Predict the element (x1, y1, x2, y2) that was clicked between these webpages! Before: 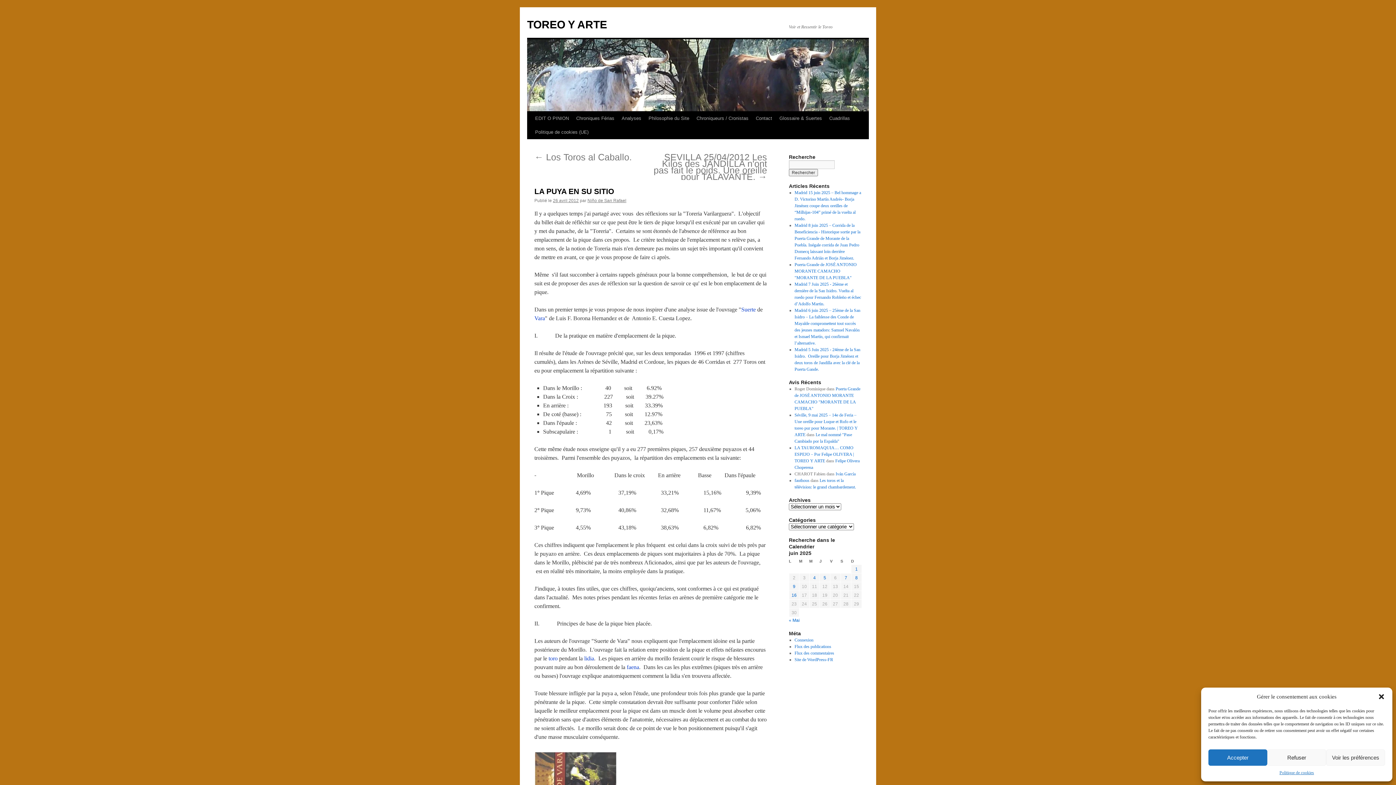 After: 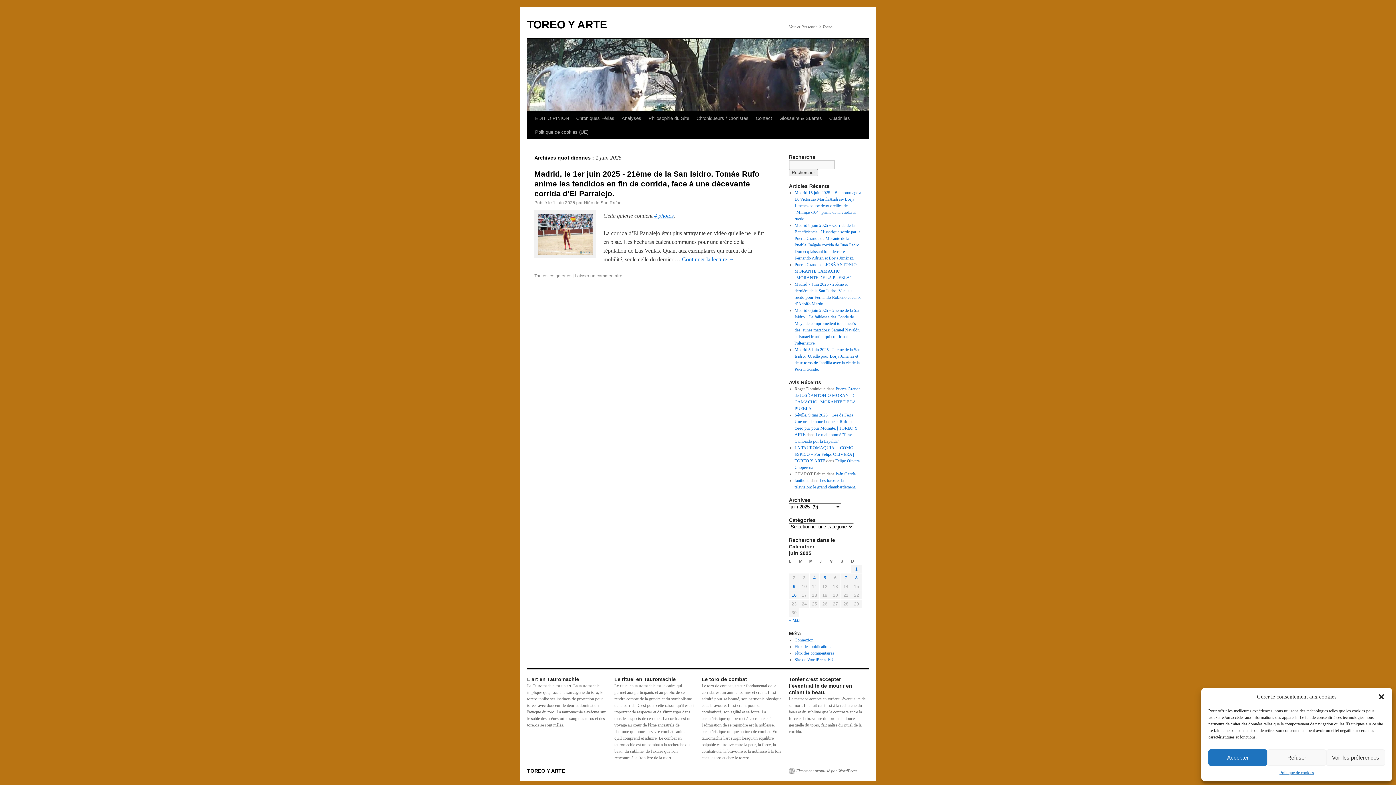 Action: label: Publications publiées sur 1 June 2025 bbox: (855, 566, 858, 572)